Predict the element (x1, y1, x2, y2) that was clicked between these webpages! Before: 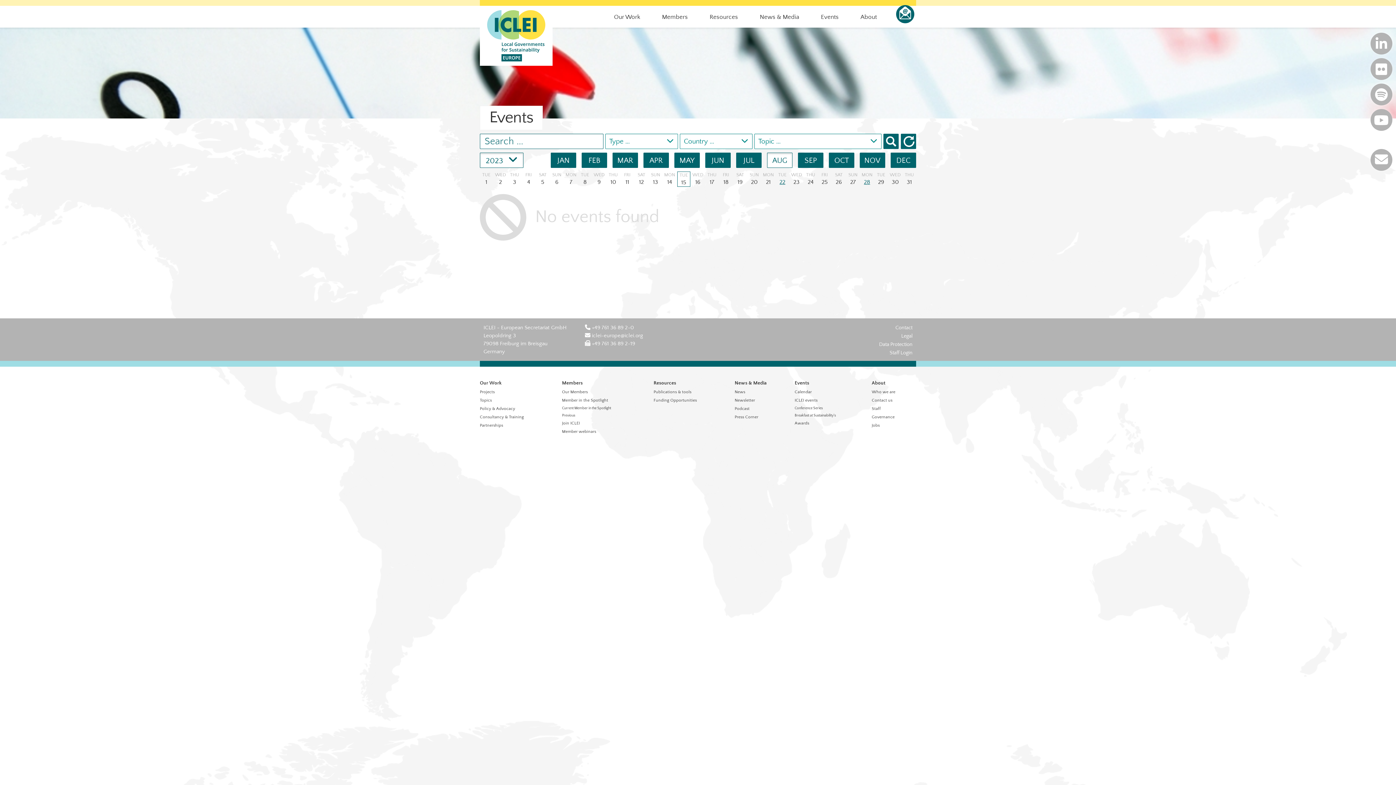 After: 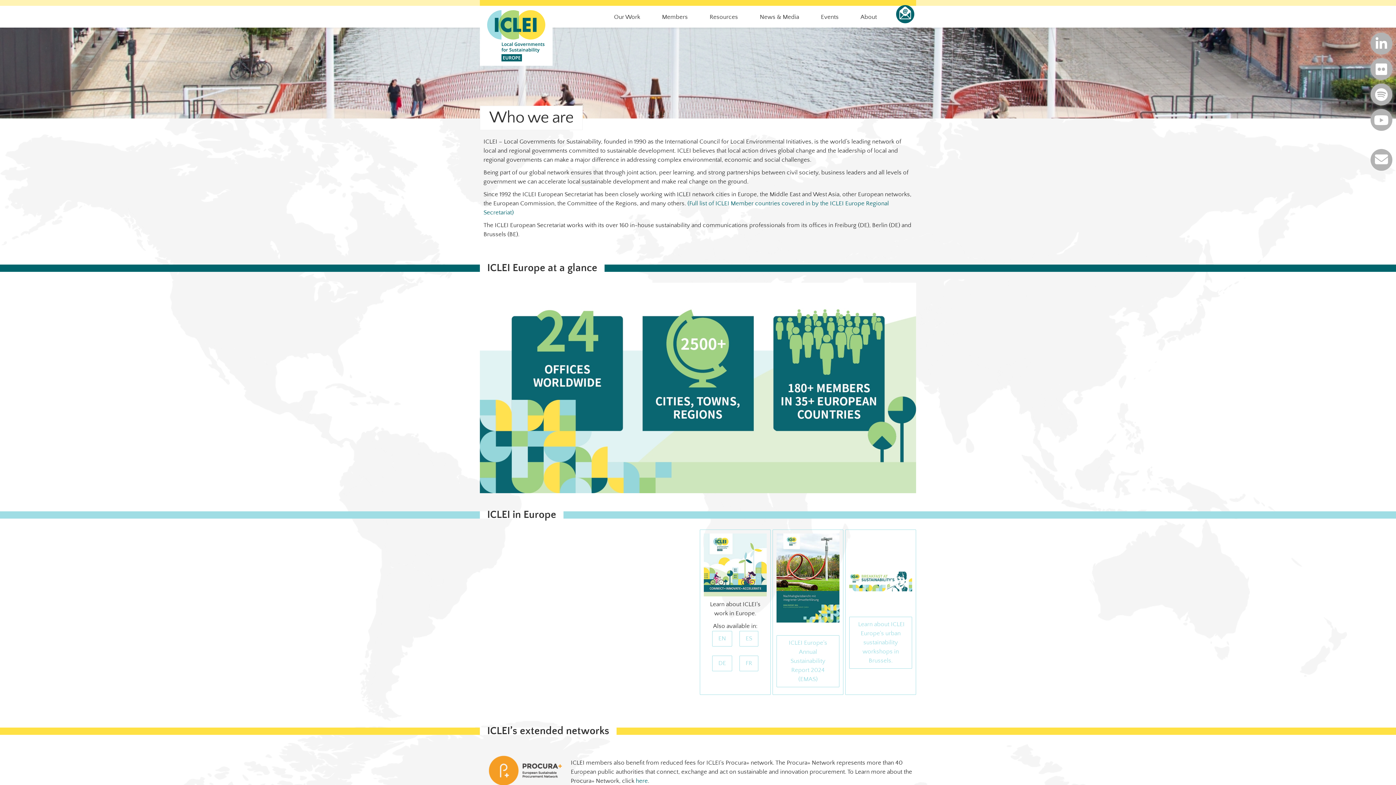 Action: label: About bbox: (872, 380, 885, 386)